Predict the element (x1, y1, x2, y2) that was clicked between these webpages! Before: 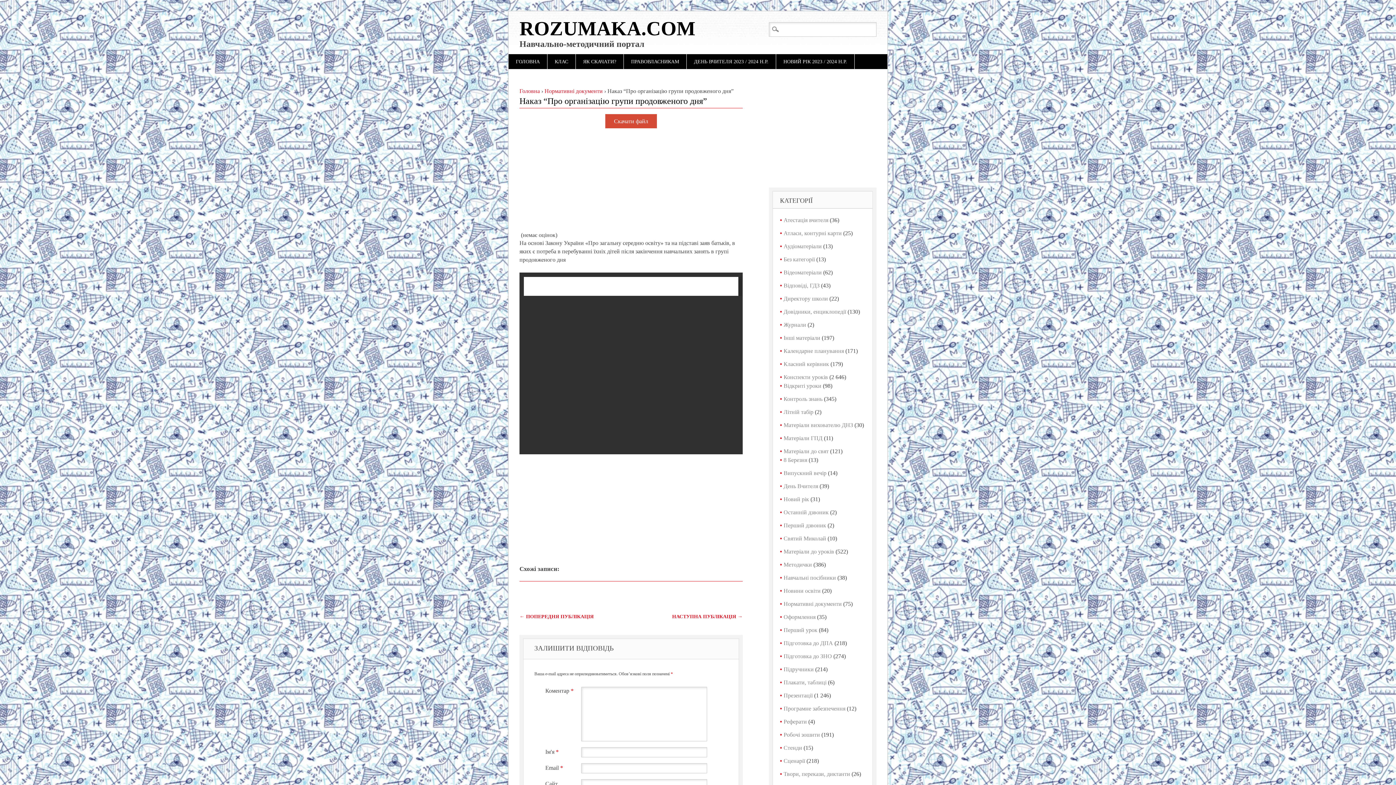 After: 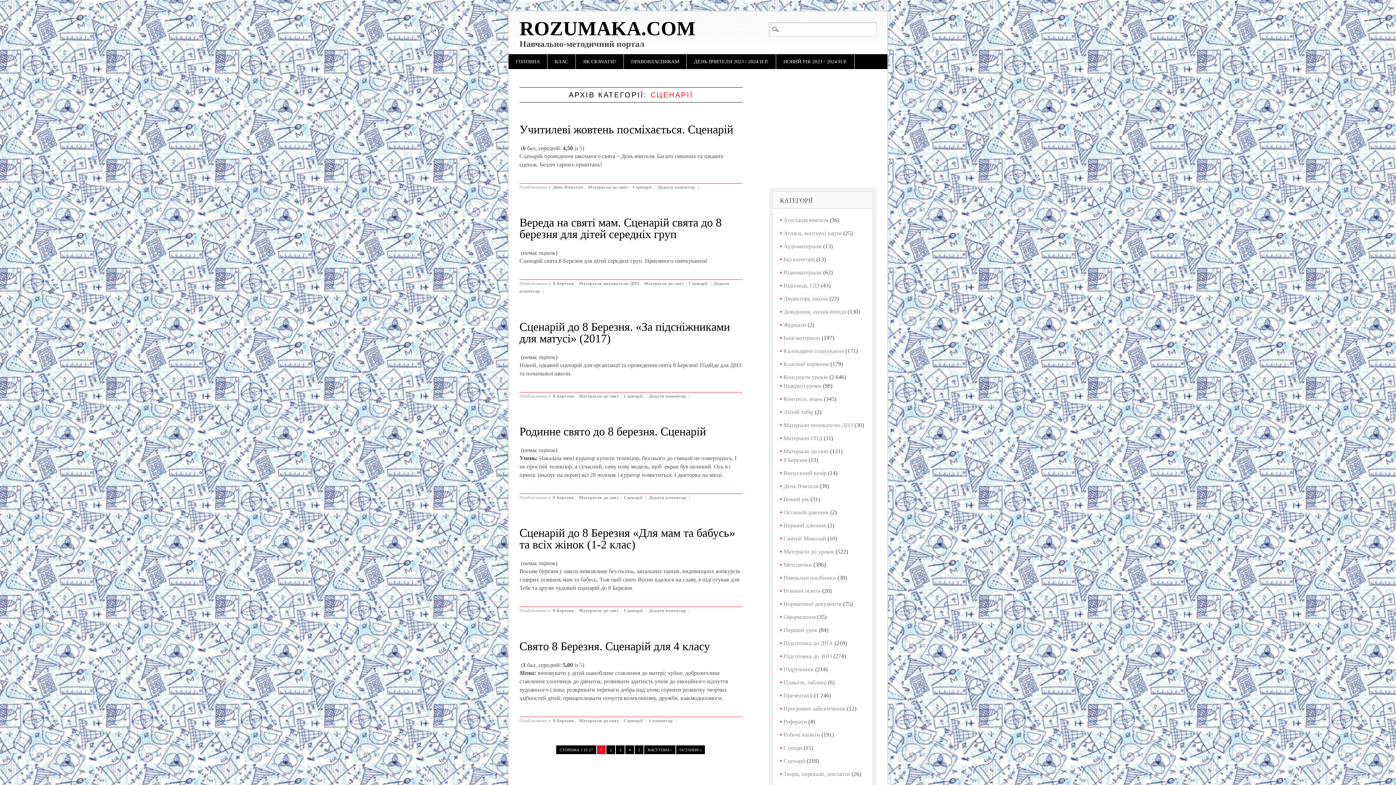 Action: label: Сценарії bbox: (783, 758, 805, 764)